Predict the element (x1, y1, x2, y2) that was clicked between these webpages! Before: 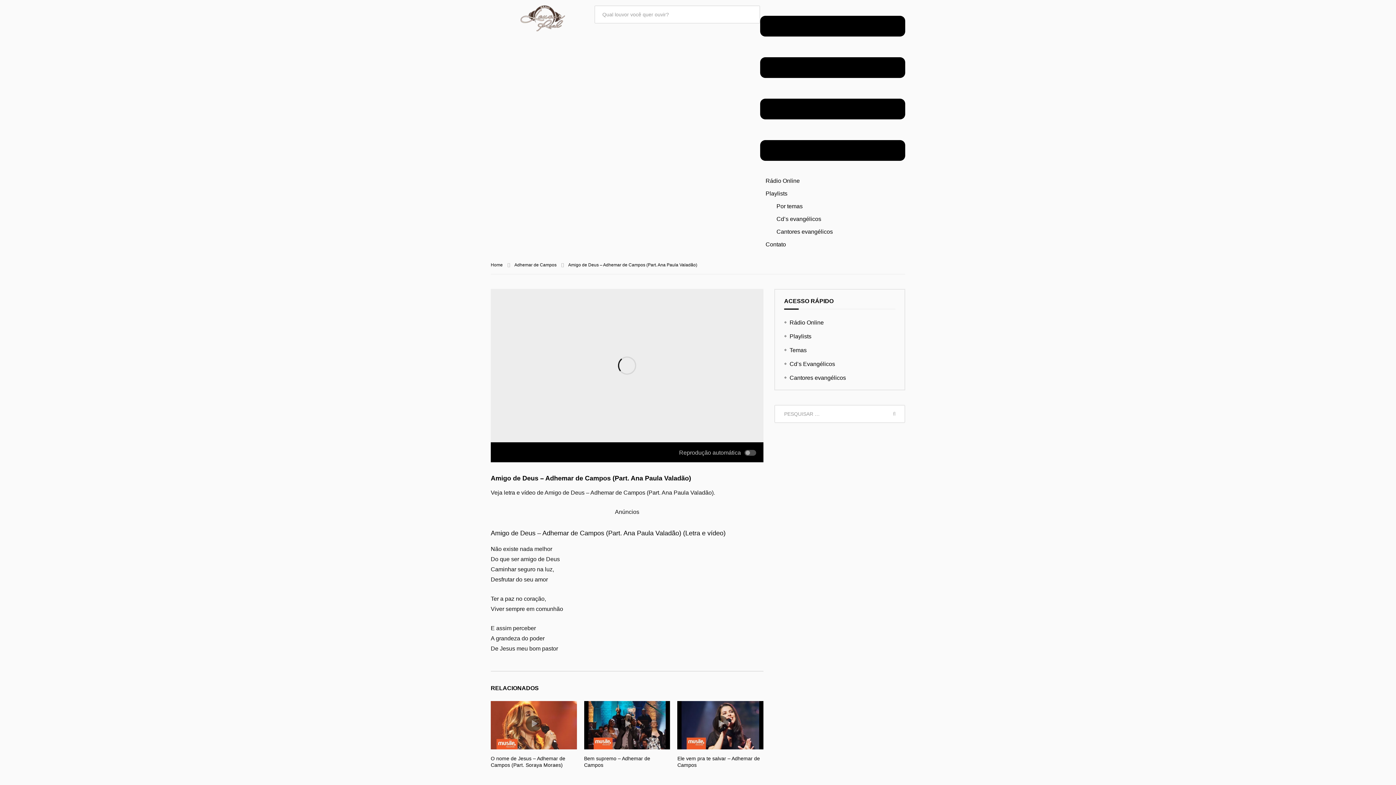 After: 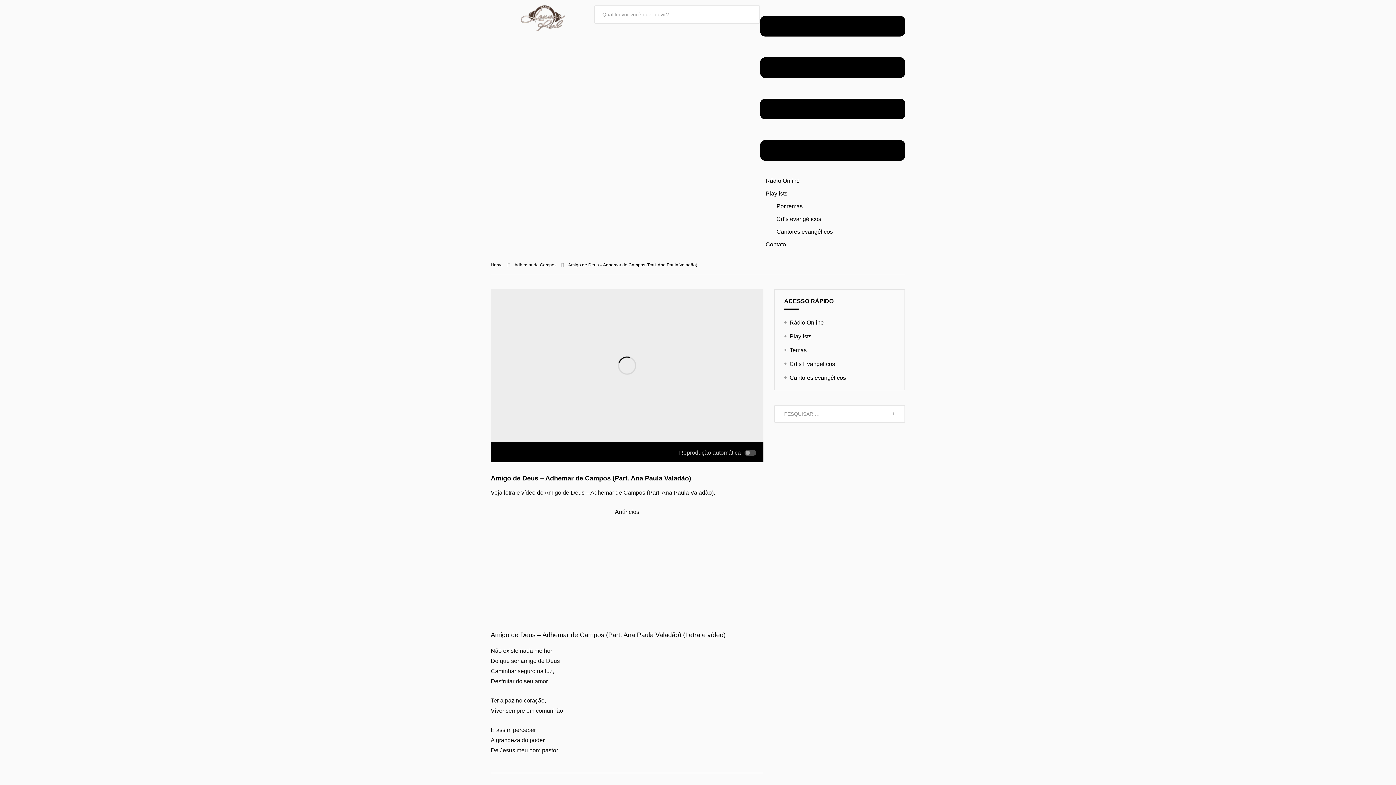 Action: label: Menu bbox: (760, 5, 905, 174)